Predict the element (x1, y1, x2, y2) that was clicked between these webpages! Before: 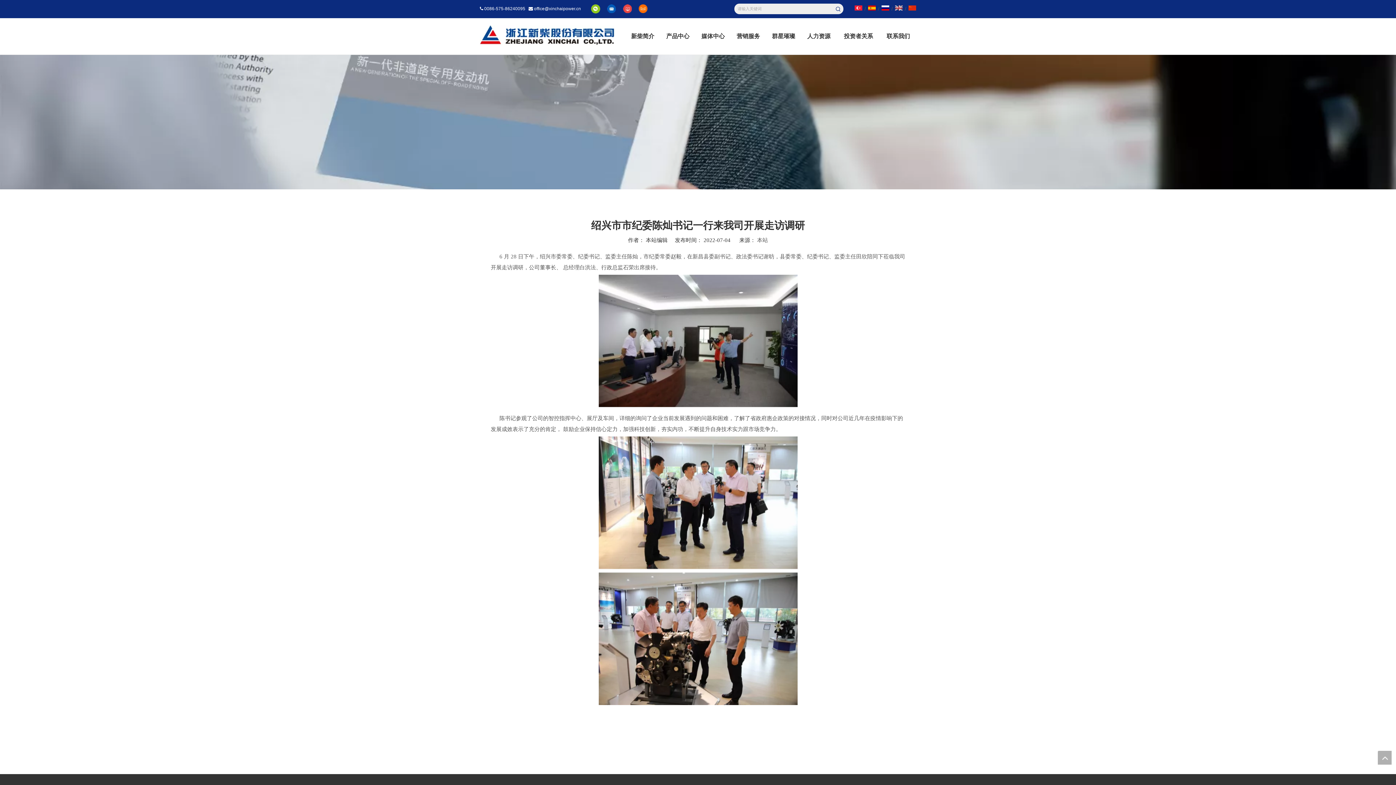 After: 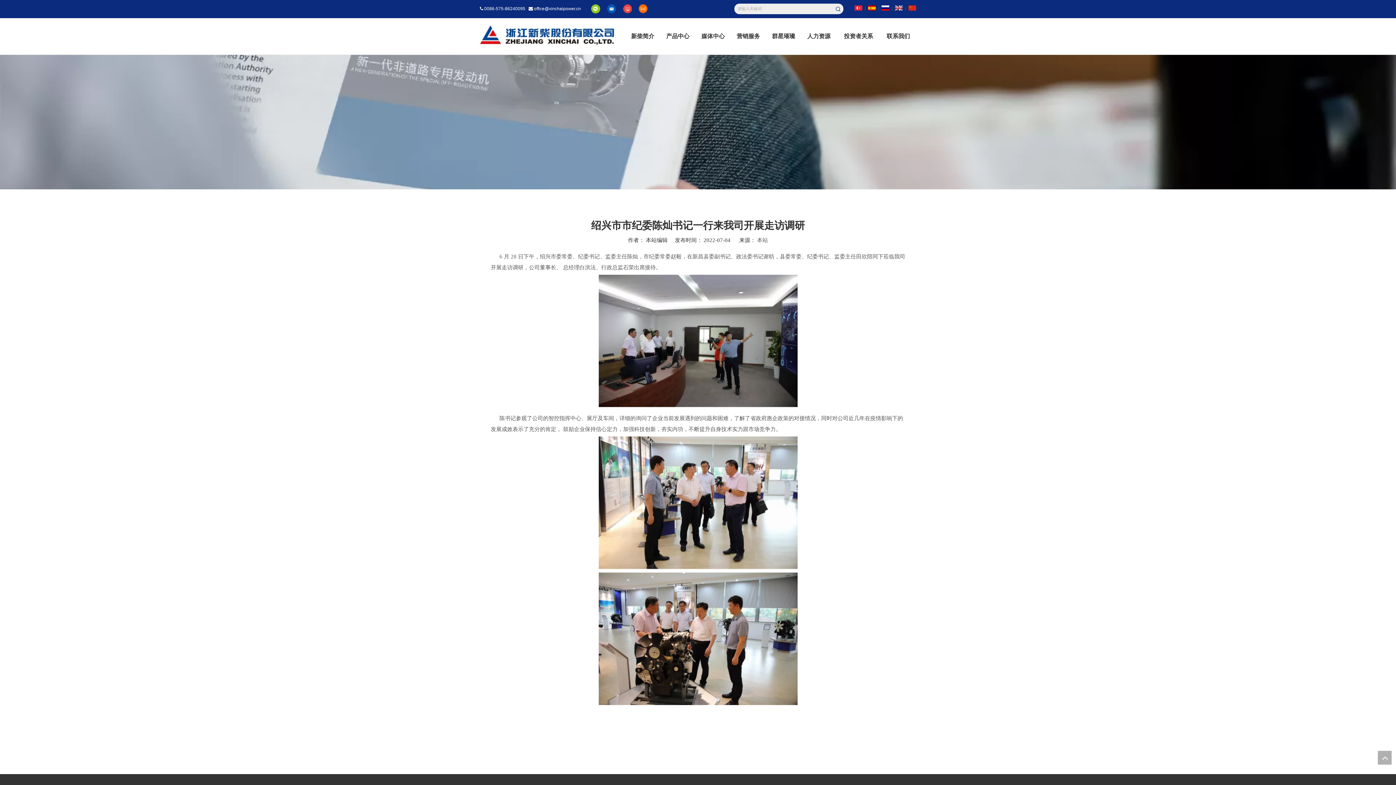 Action: bbox: (1378, 751, 1392, 765) label: top